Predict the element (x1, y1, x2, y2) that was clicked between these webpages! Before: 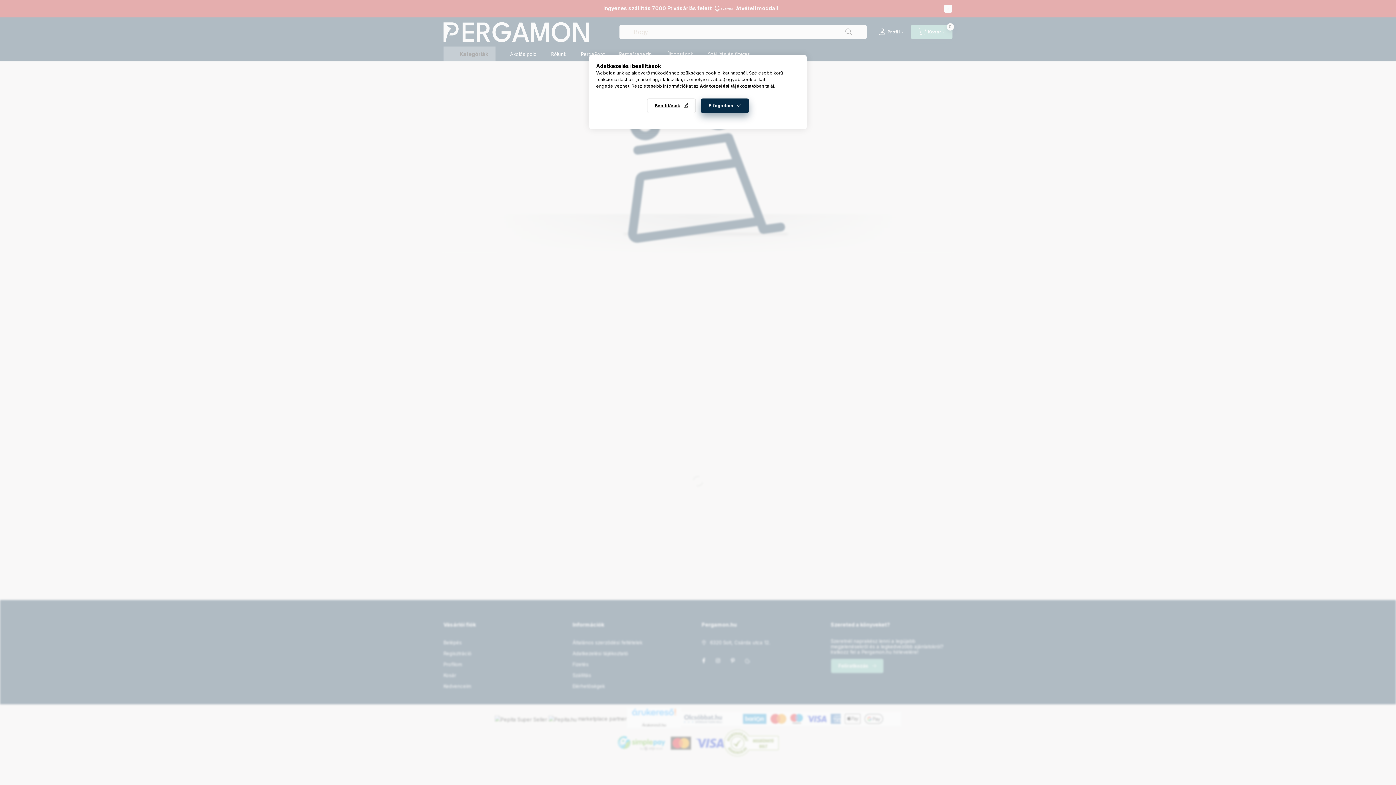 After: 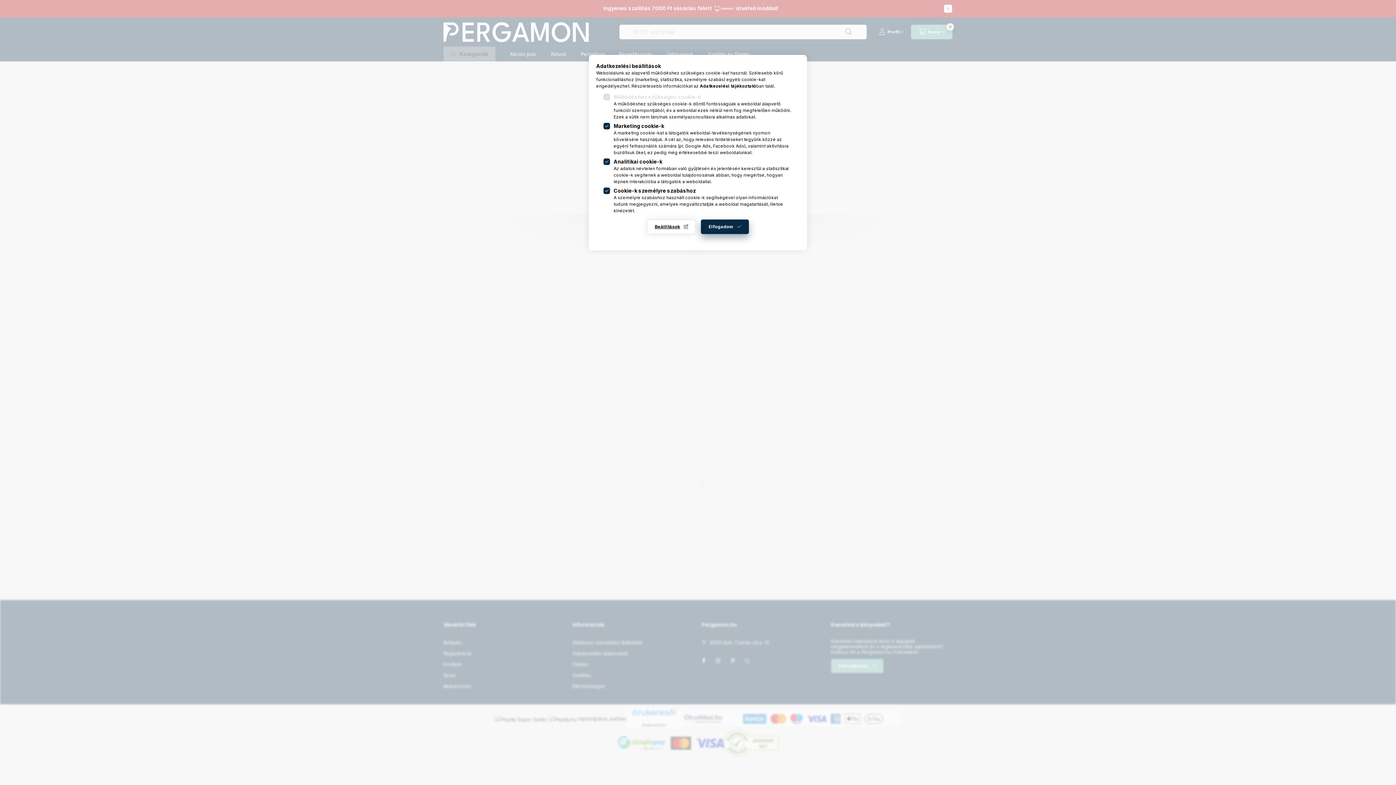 Action: label: Beállítások bbox: (647, 98, 696, 113)